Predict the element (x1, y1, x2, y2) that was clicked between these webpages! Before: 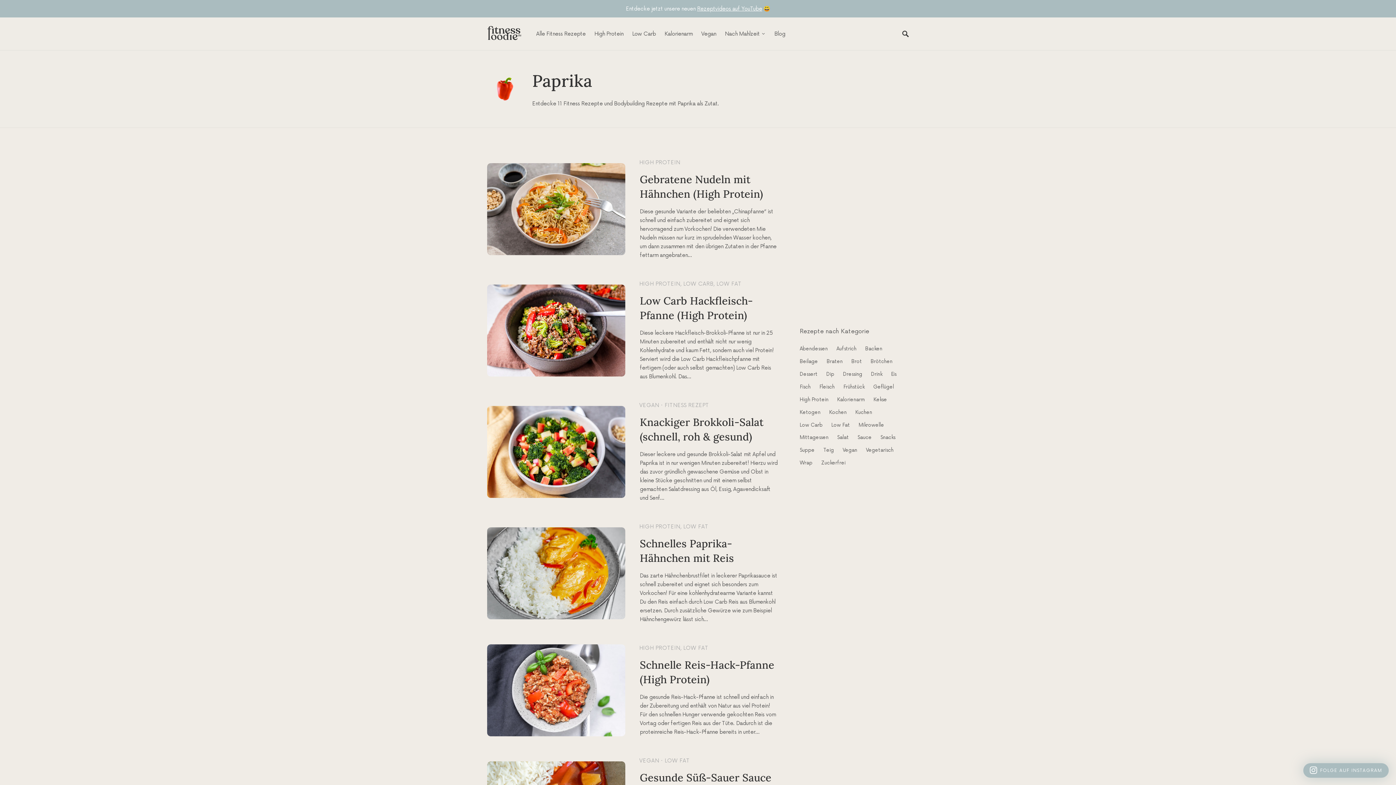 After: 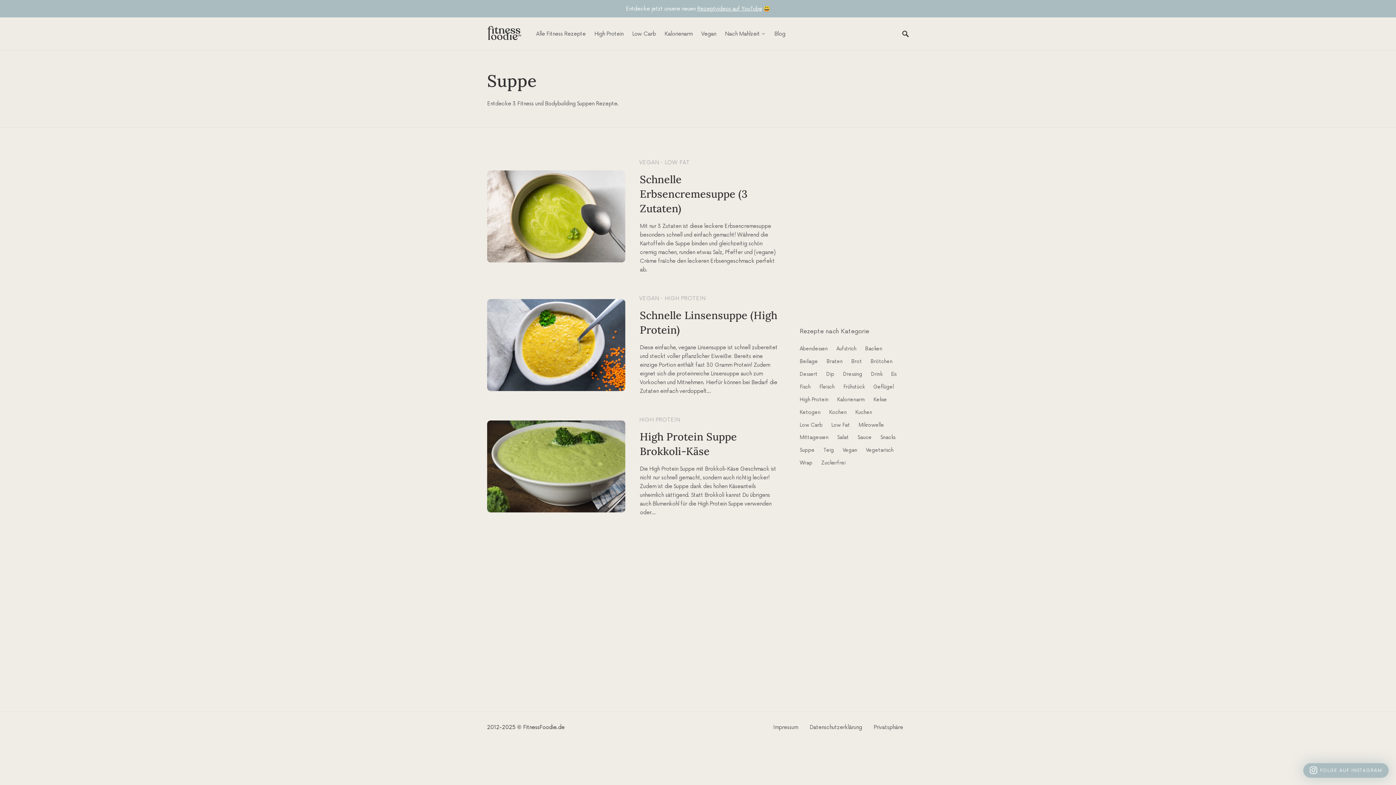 Action: label: Suppe (3 Einträge) bbox: (800, 445, 820, 455)